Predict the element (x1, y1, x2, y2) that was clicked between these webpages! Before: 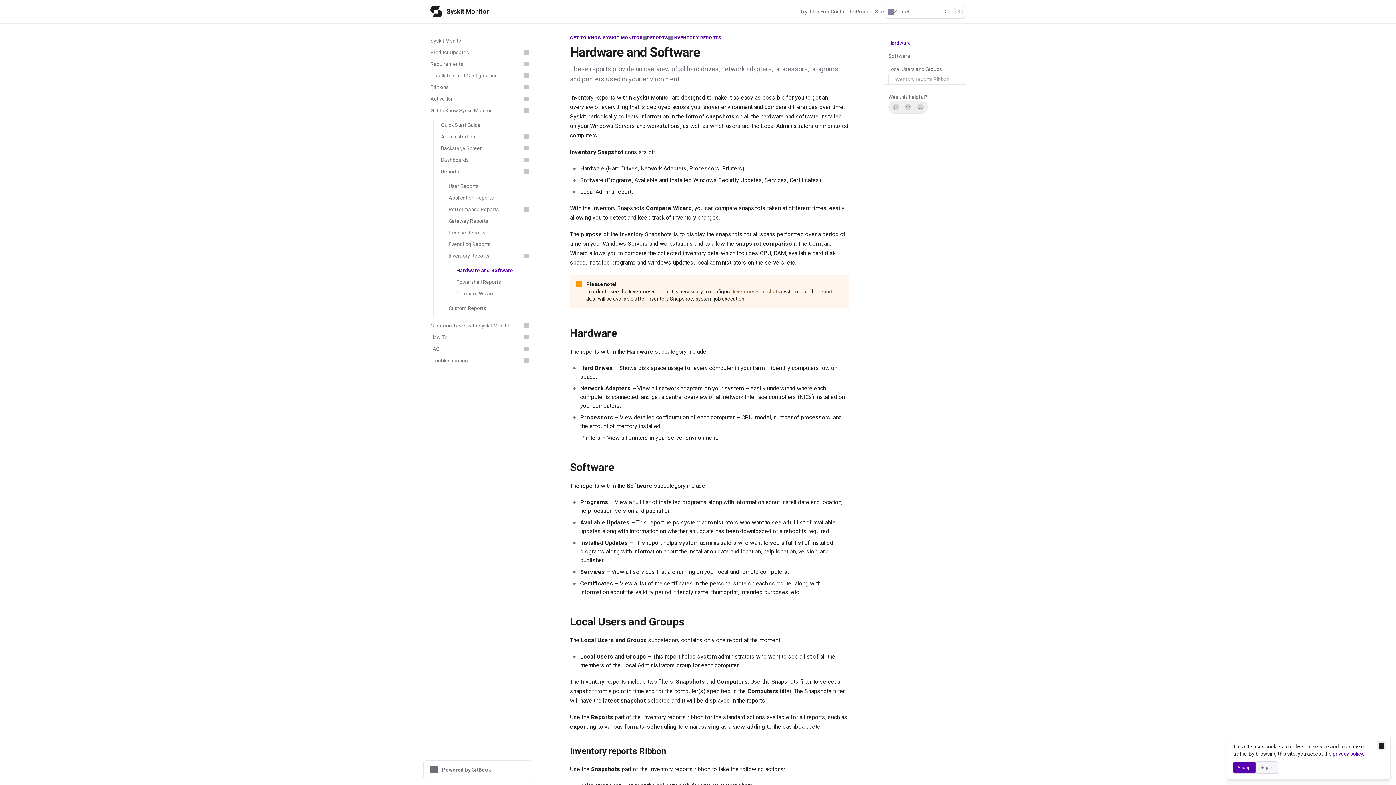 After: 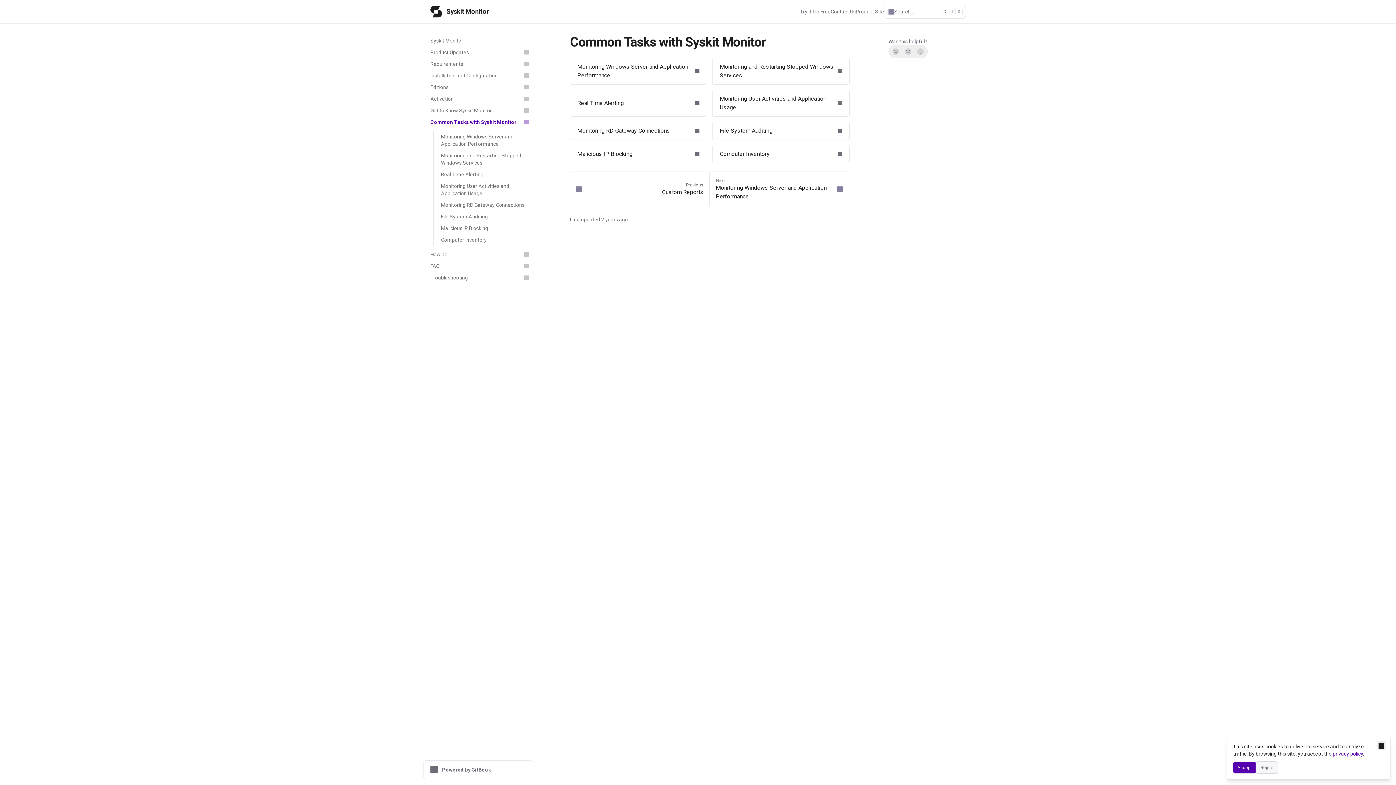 Action: bbox: (426, 320, 532, 331) label: Common Tasks with Syskit Monitor